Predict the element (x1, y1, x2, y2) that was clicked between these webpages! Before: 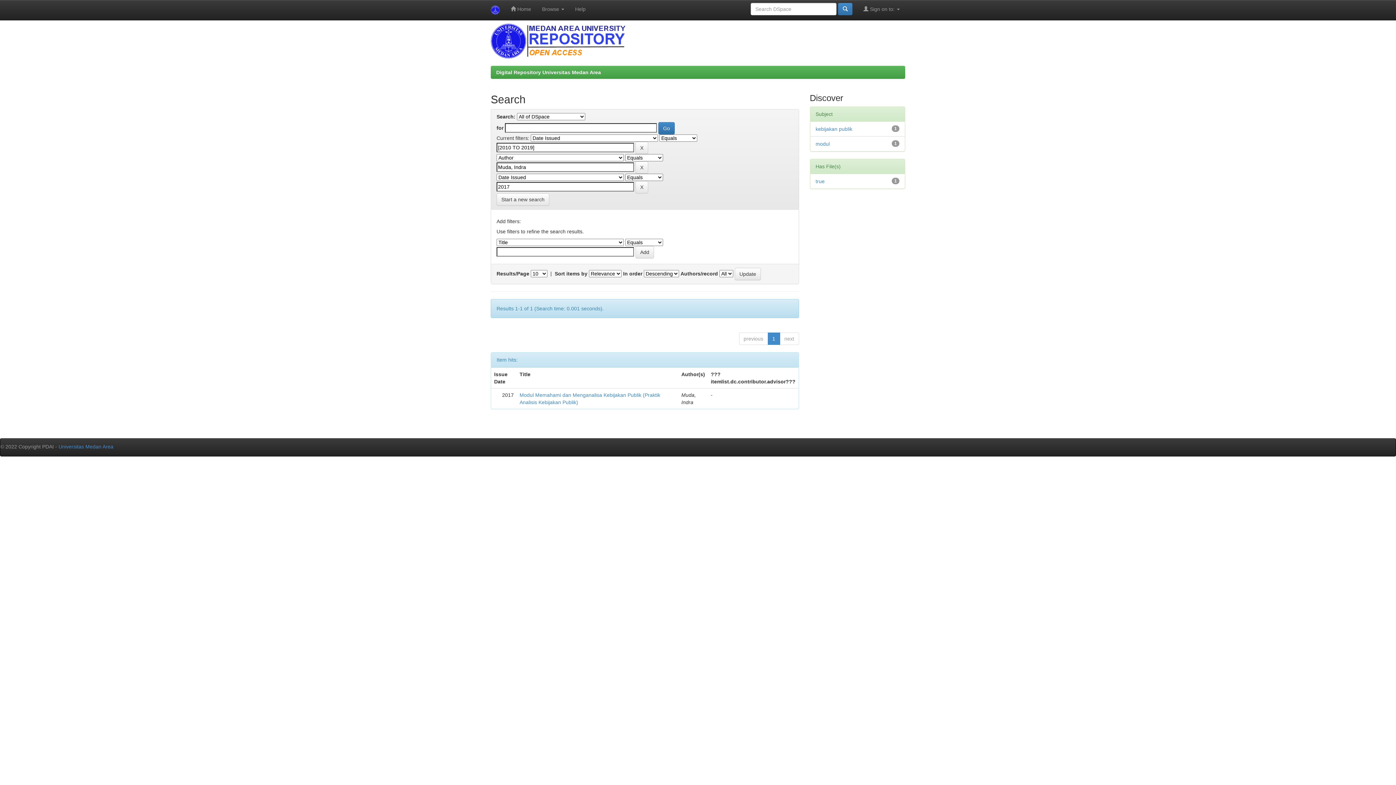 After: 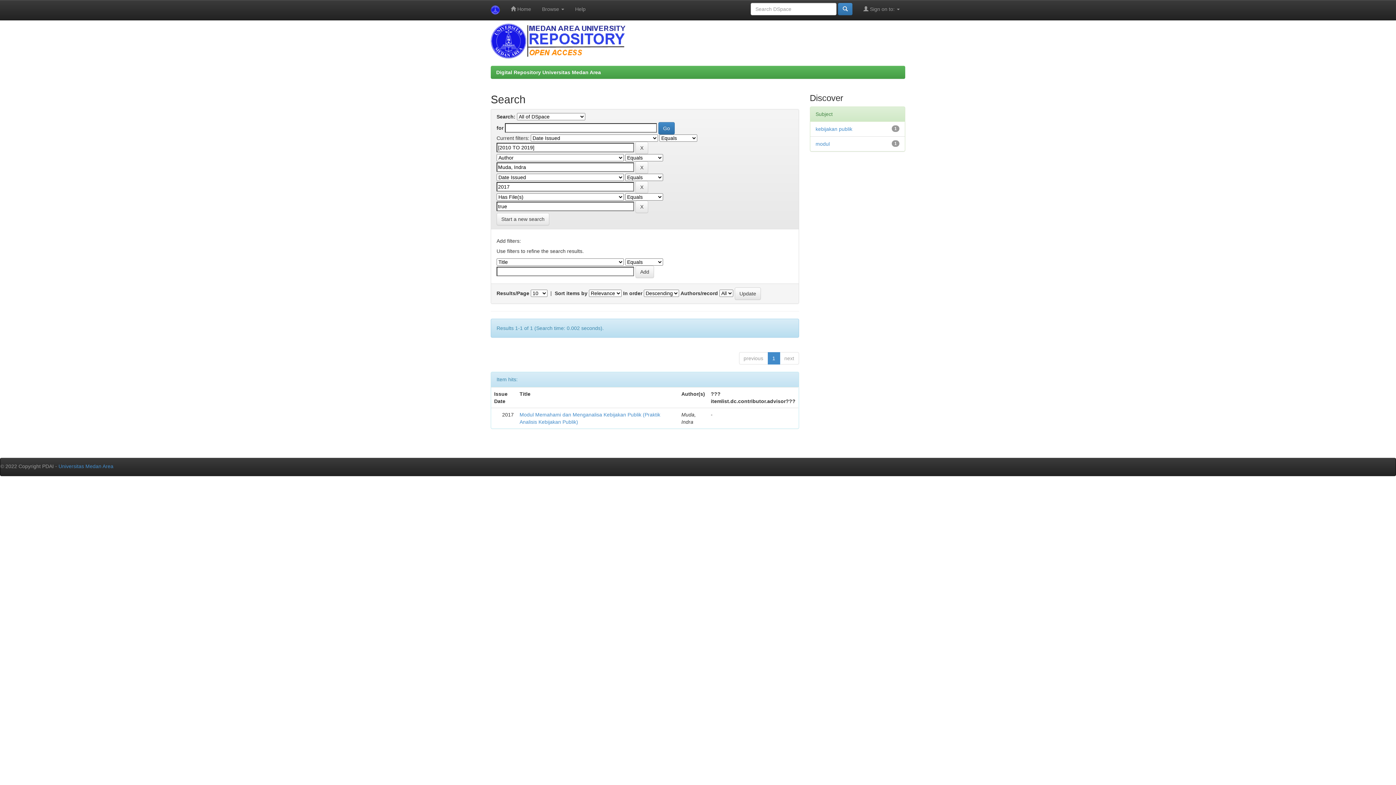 Action: label: true bbox: (815, 178, 824, 184)